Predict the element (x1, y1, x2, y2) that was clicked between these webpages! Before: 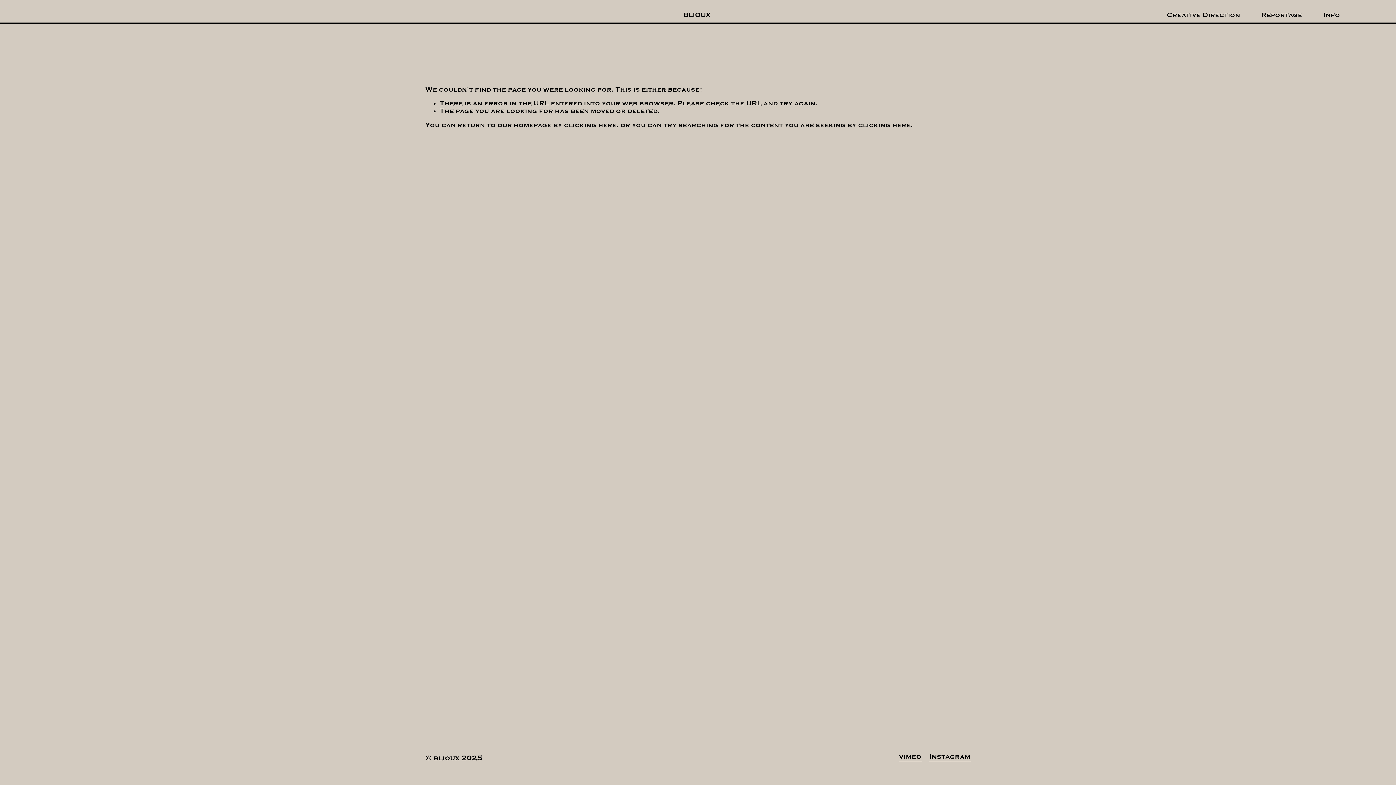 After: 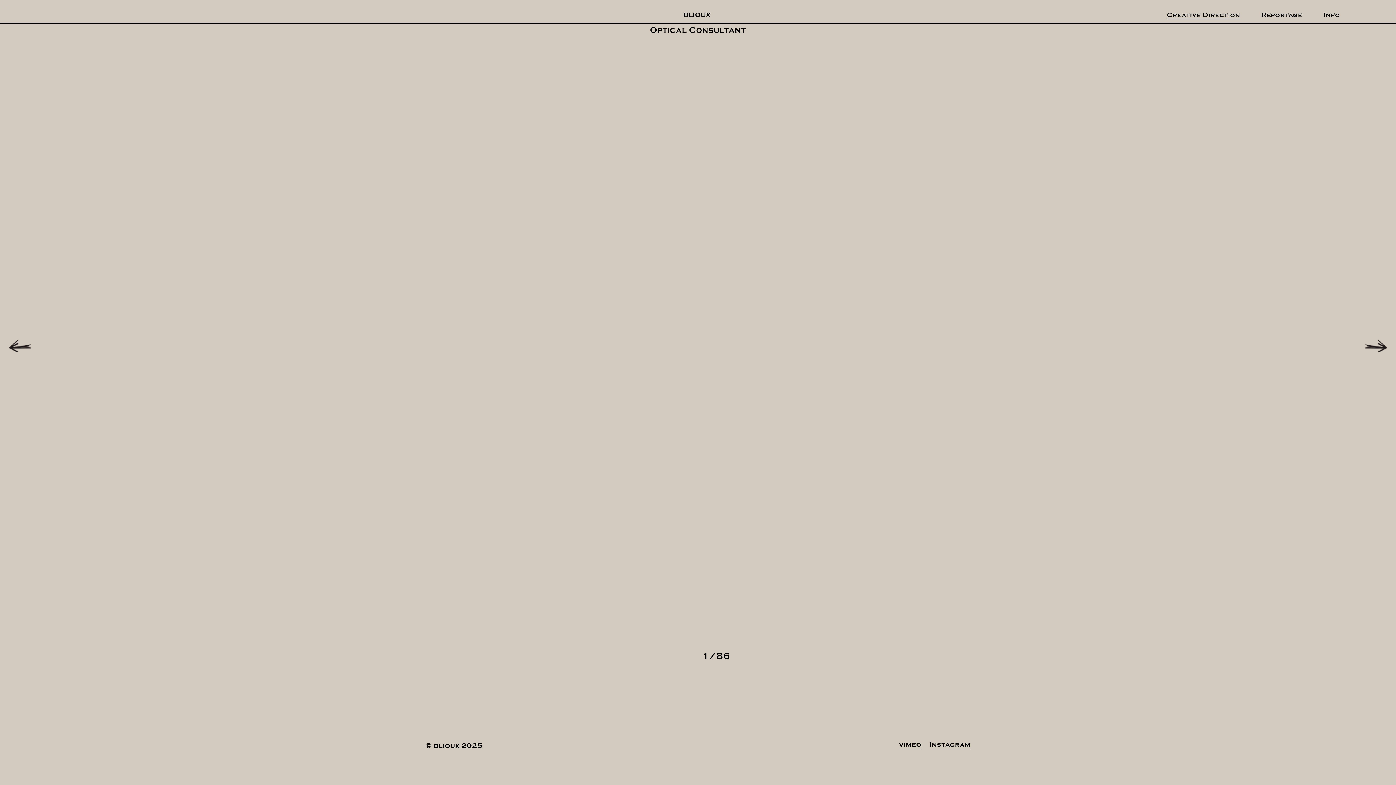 Action: label: Creative Direction bbox: (1167, 10, 1240, 19)